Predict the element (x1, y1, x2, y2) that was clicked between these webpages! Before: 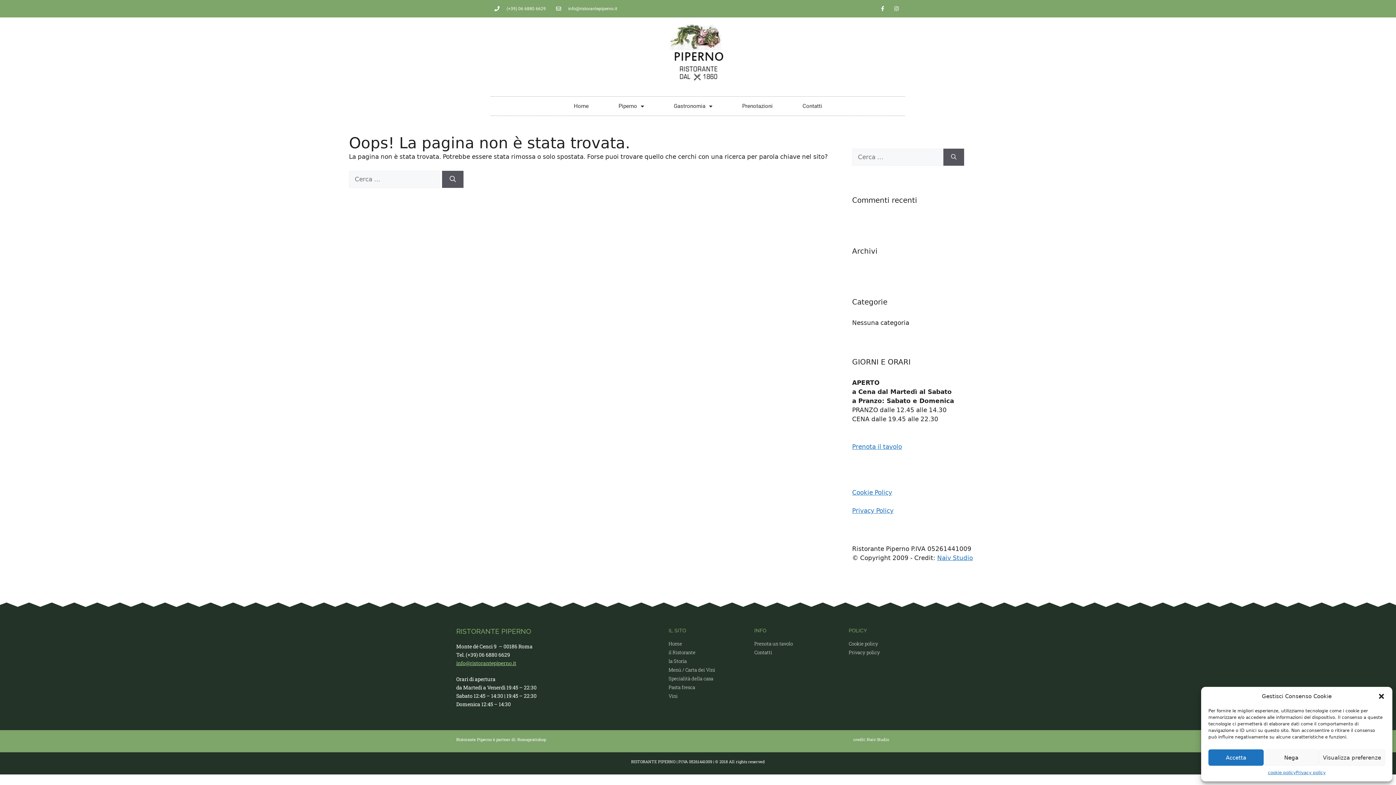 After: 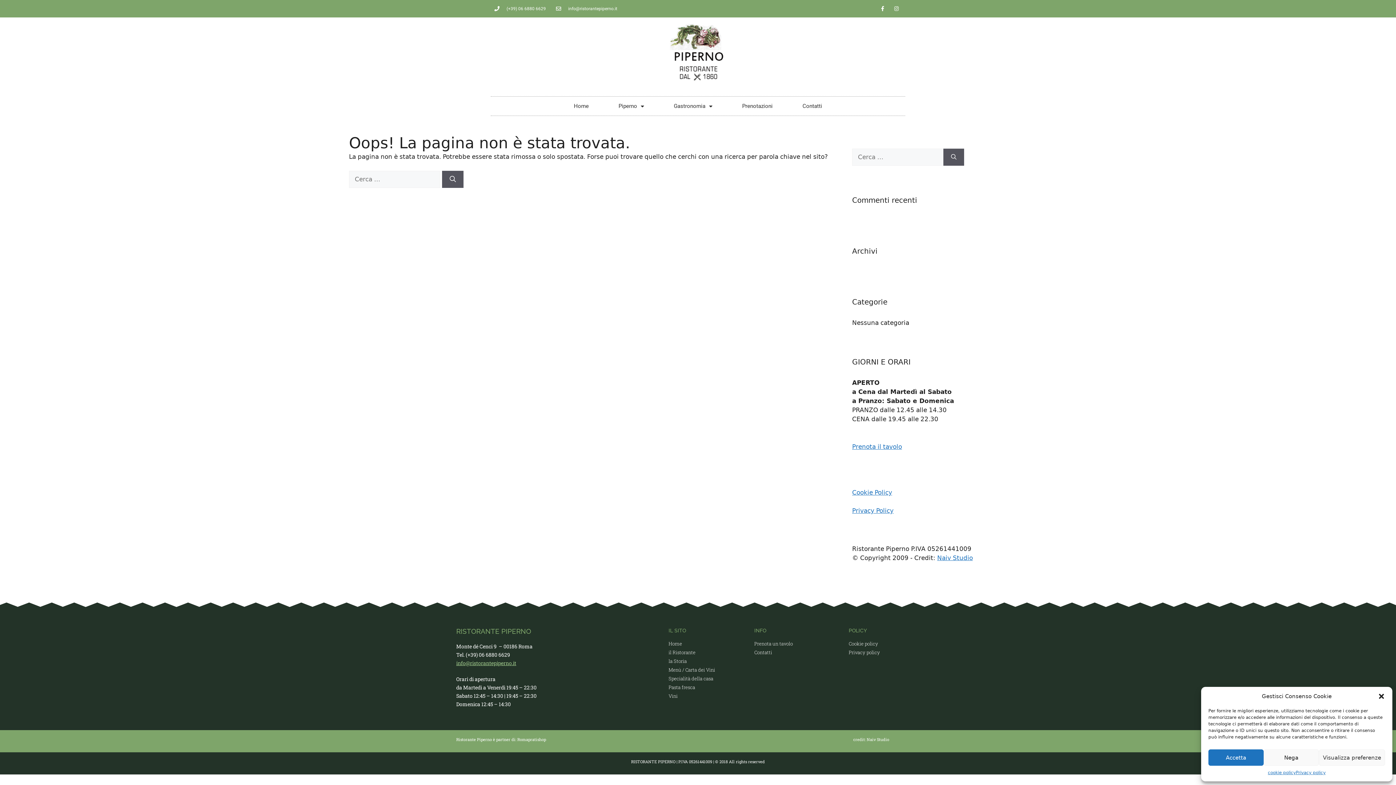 Action: label: credit: Naiv Studio bbox: (853, 737, 889, 742)